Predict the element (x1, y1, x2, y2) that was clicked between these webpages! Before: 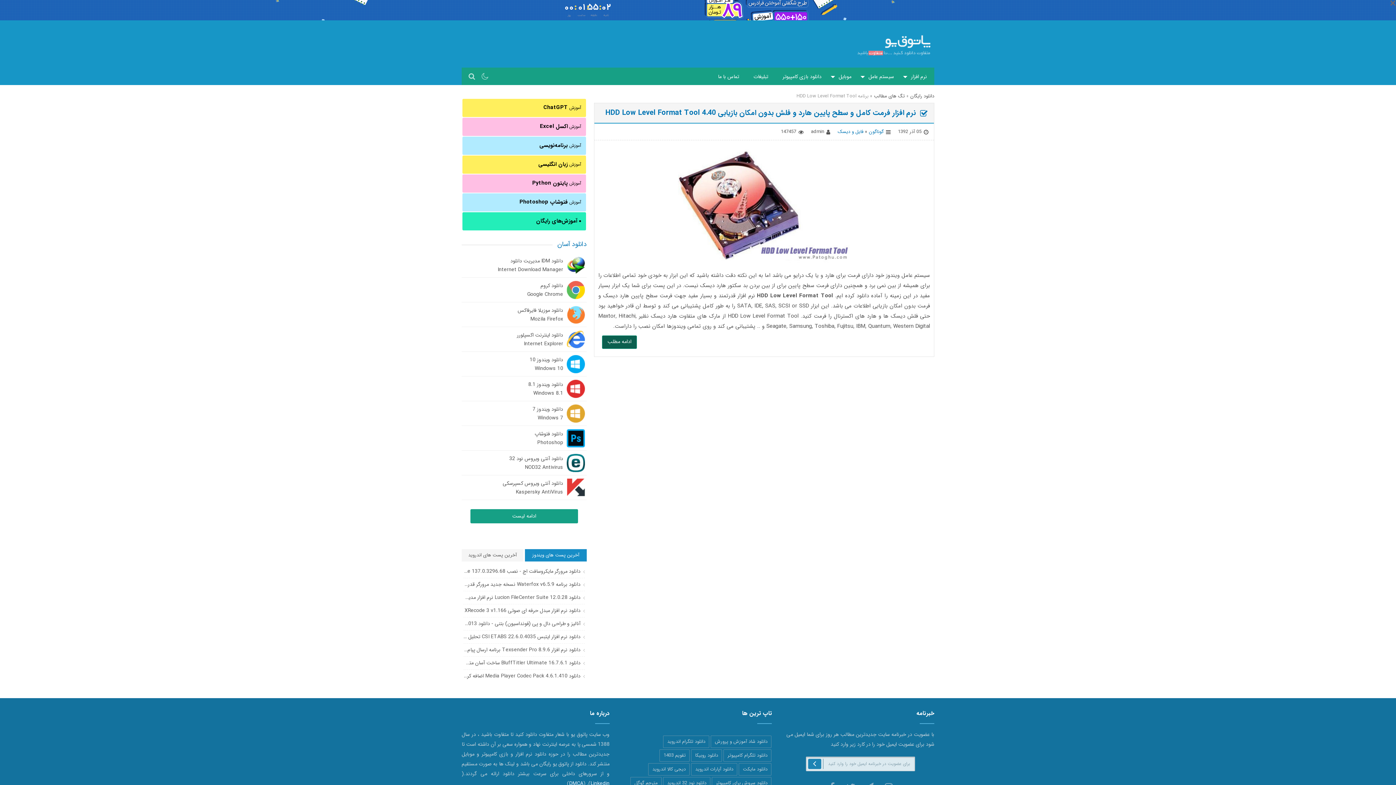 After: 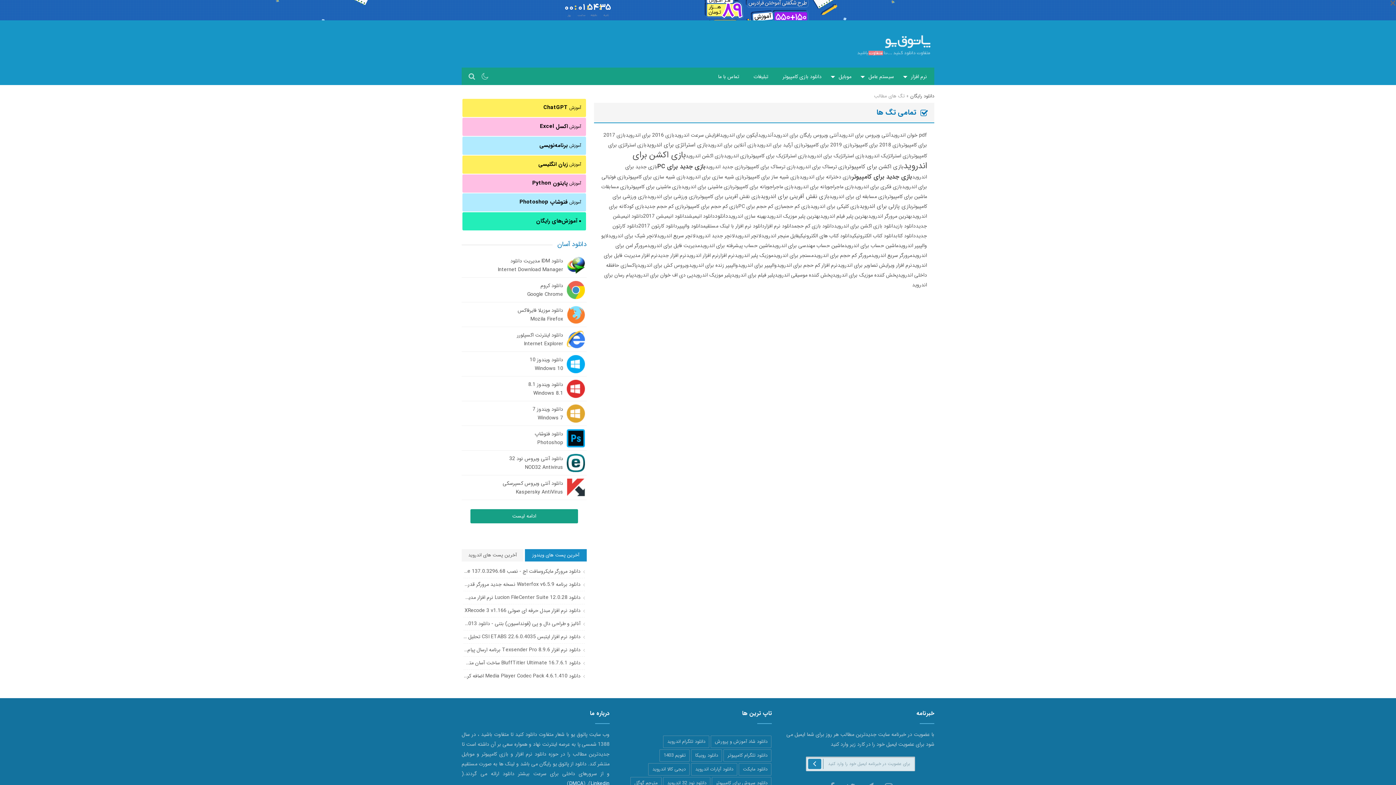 Action: label: تگ های مطالب bbox: (874, 92, 905, 100)